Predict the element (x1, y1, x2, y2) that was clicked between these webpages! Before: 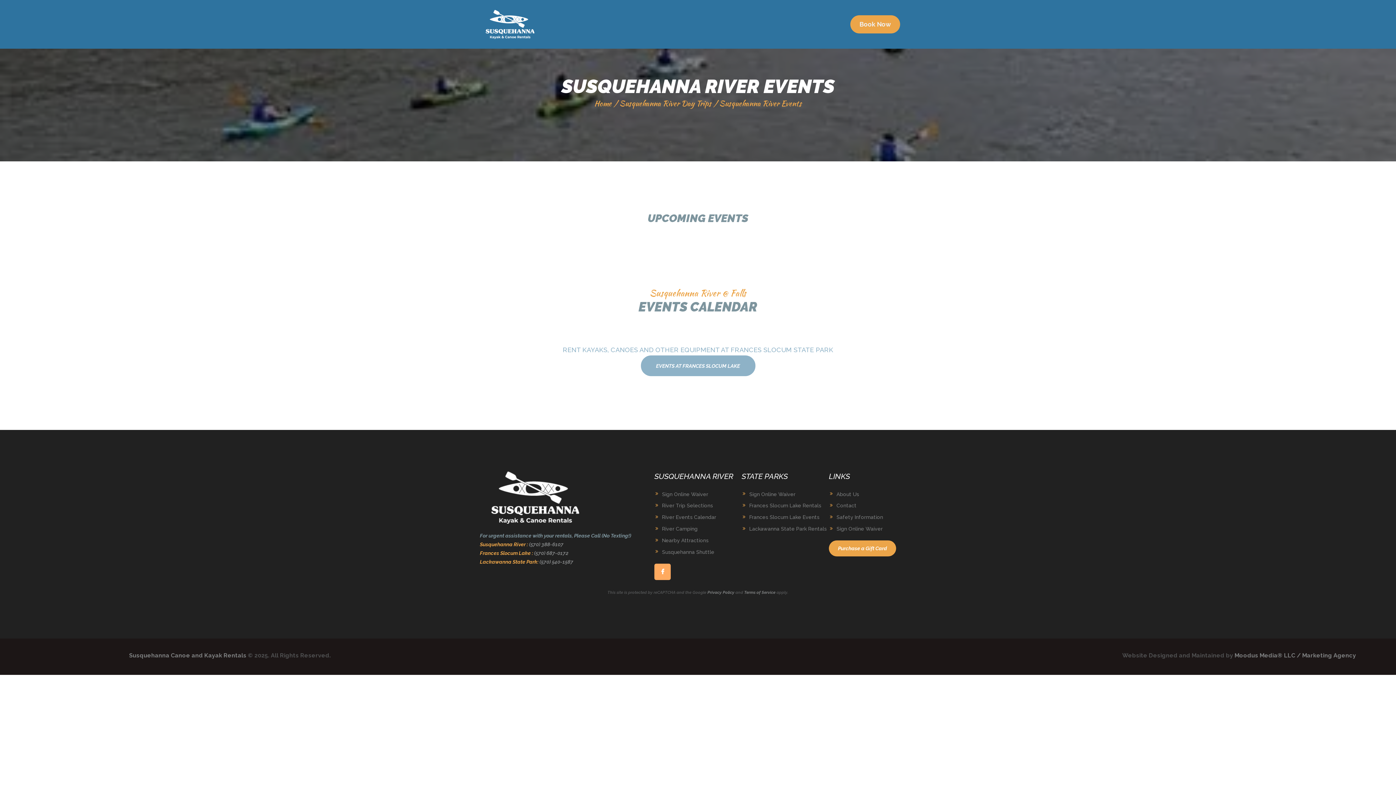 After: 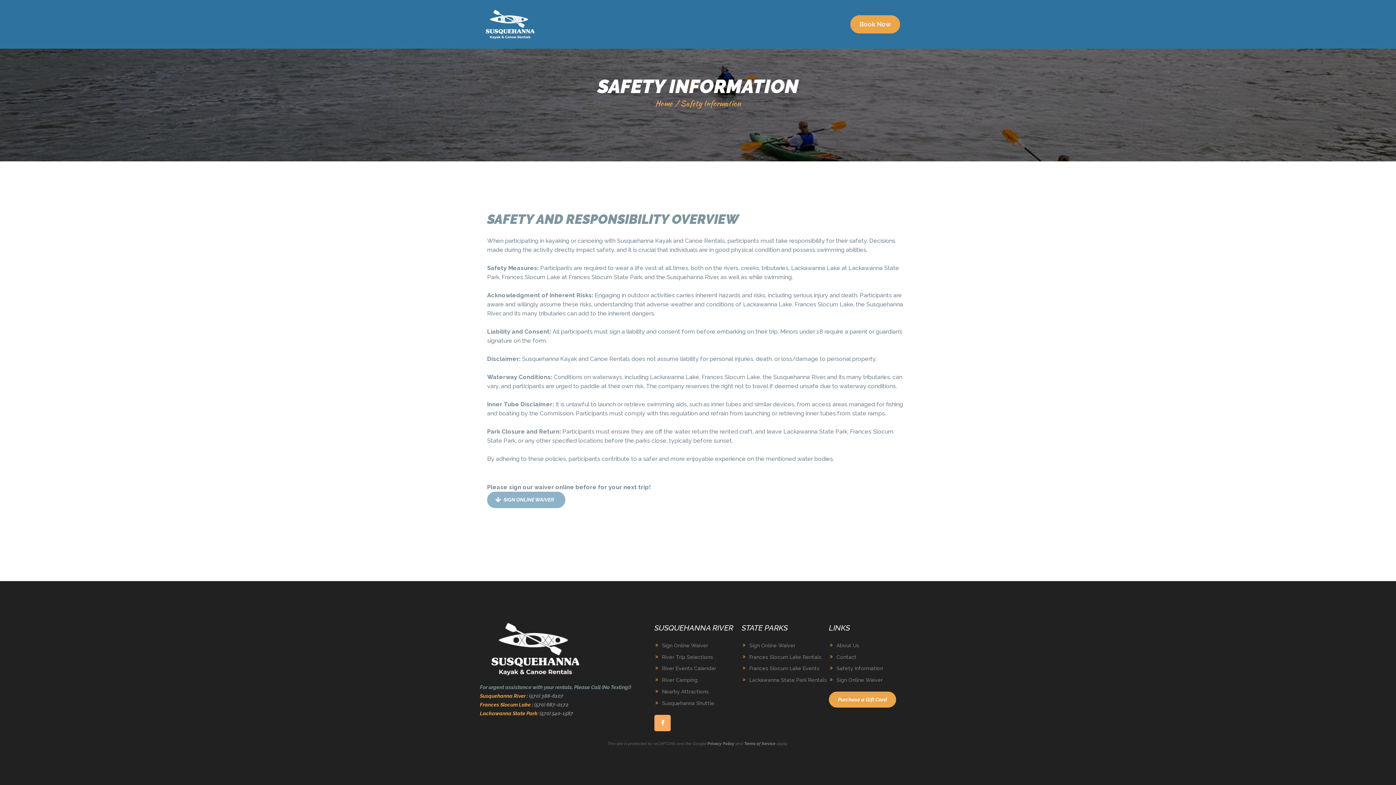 Action: label: Safety Information bbox: (836, 503, 886, 509)